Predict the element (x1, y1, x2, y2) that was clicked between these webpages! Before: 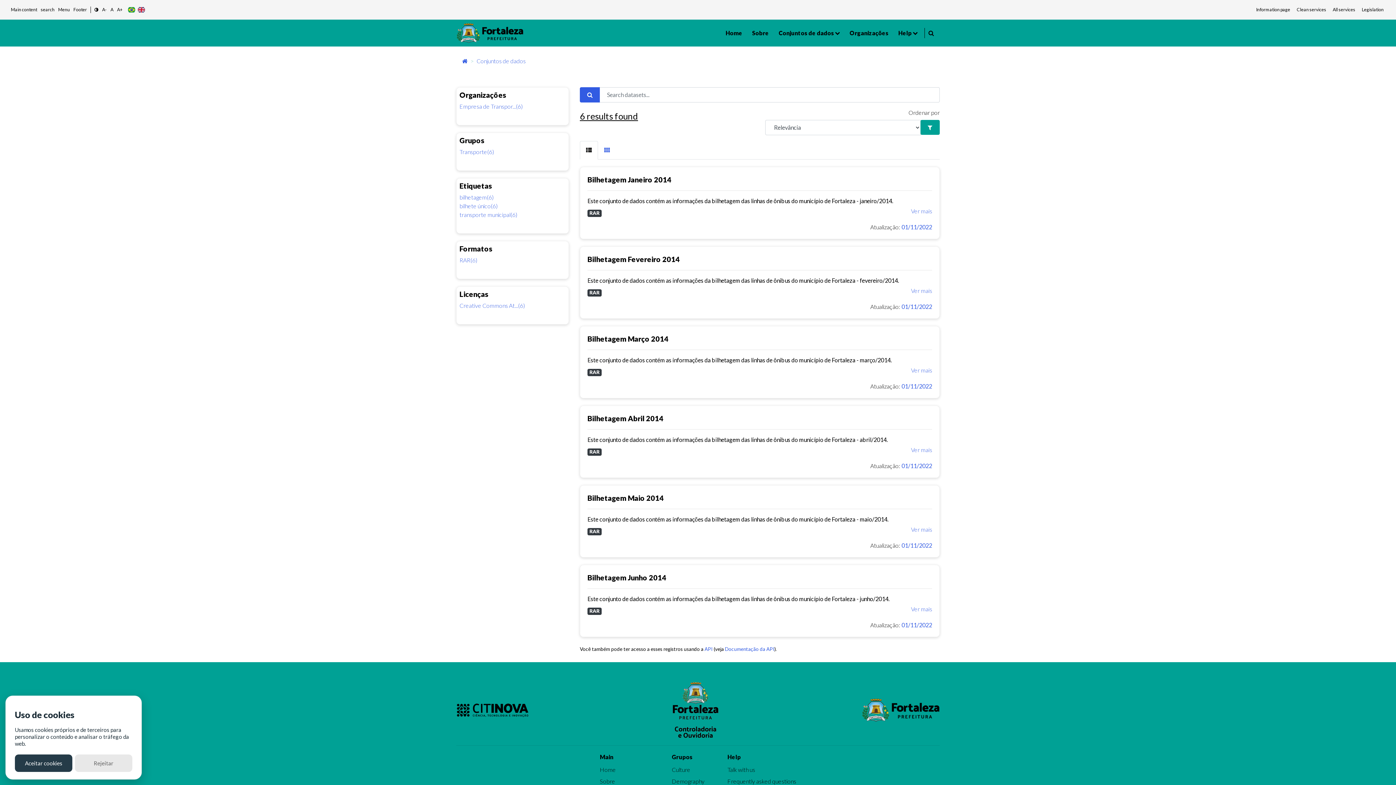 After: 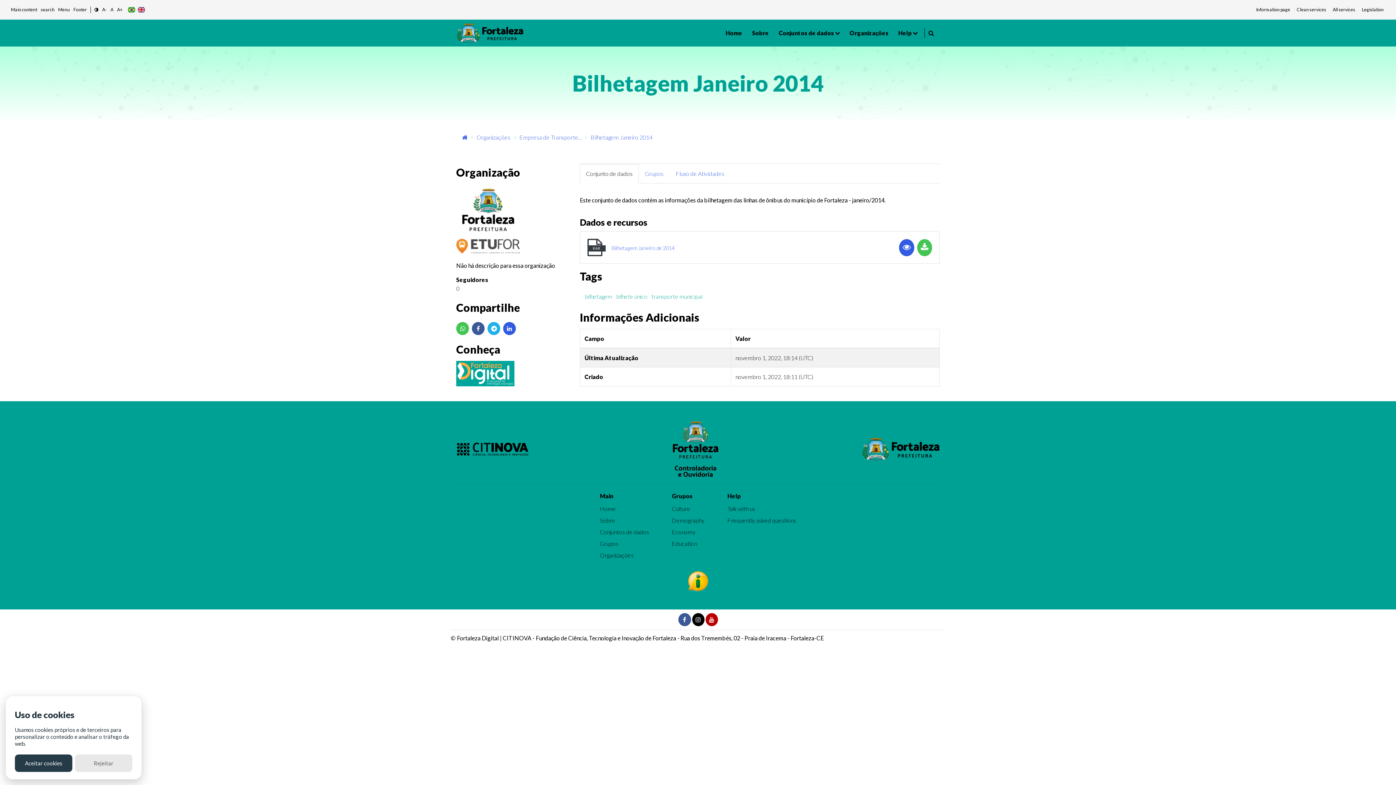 Action: bbox: (587, 209, 604, 216) label: RAR